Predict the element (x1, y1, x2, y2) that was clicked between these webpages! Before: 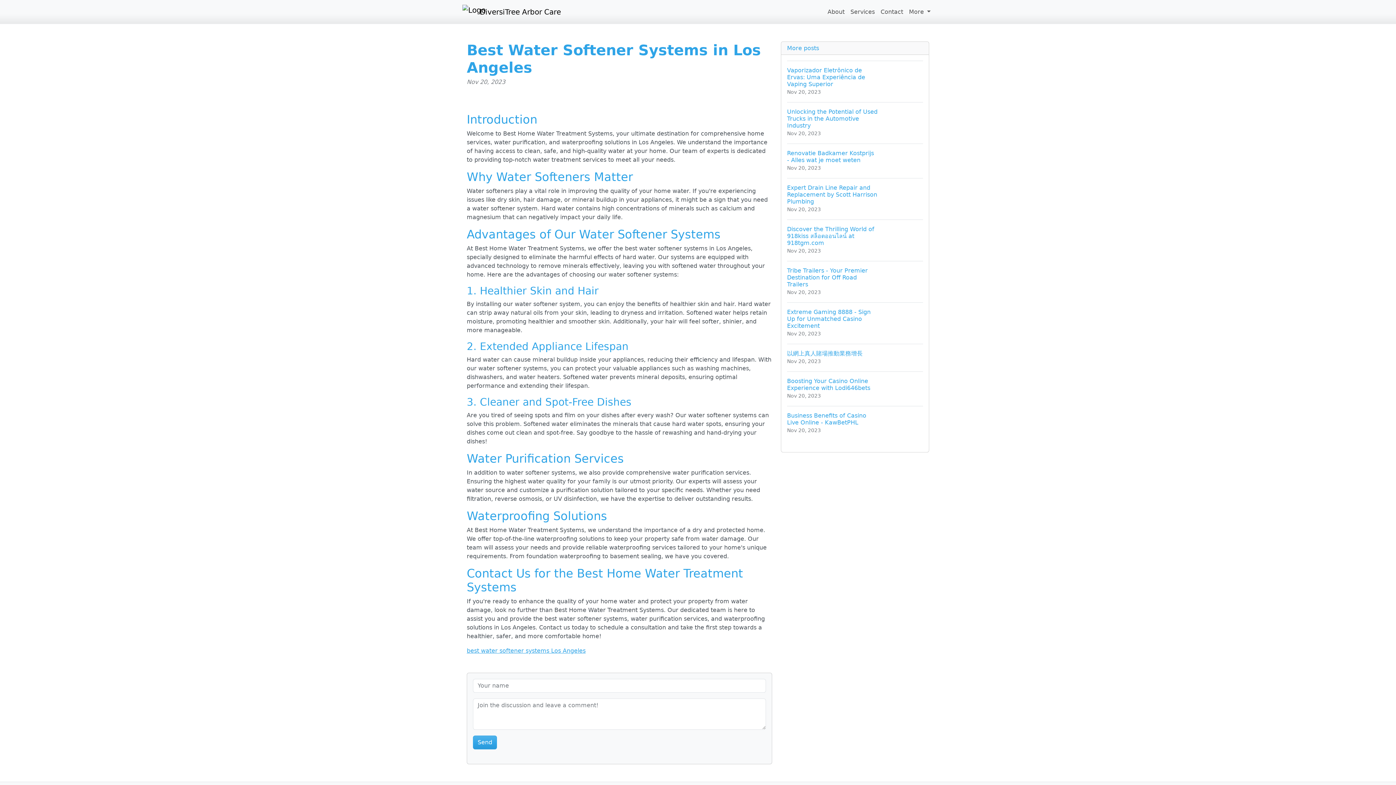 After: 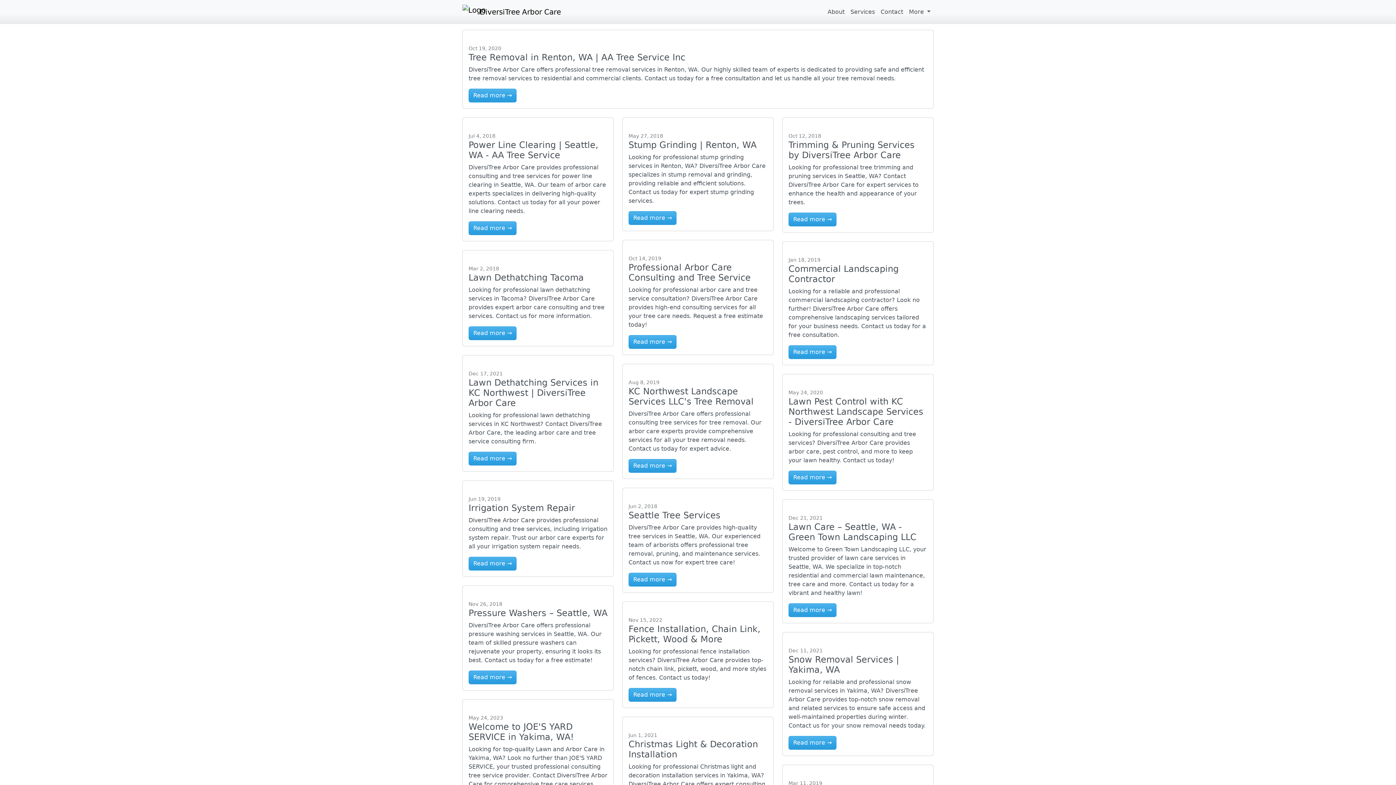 Action: bbox: (847, 4, 877, 19) label: Services